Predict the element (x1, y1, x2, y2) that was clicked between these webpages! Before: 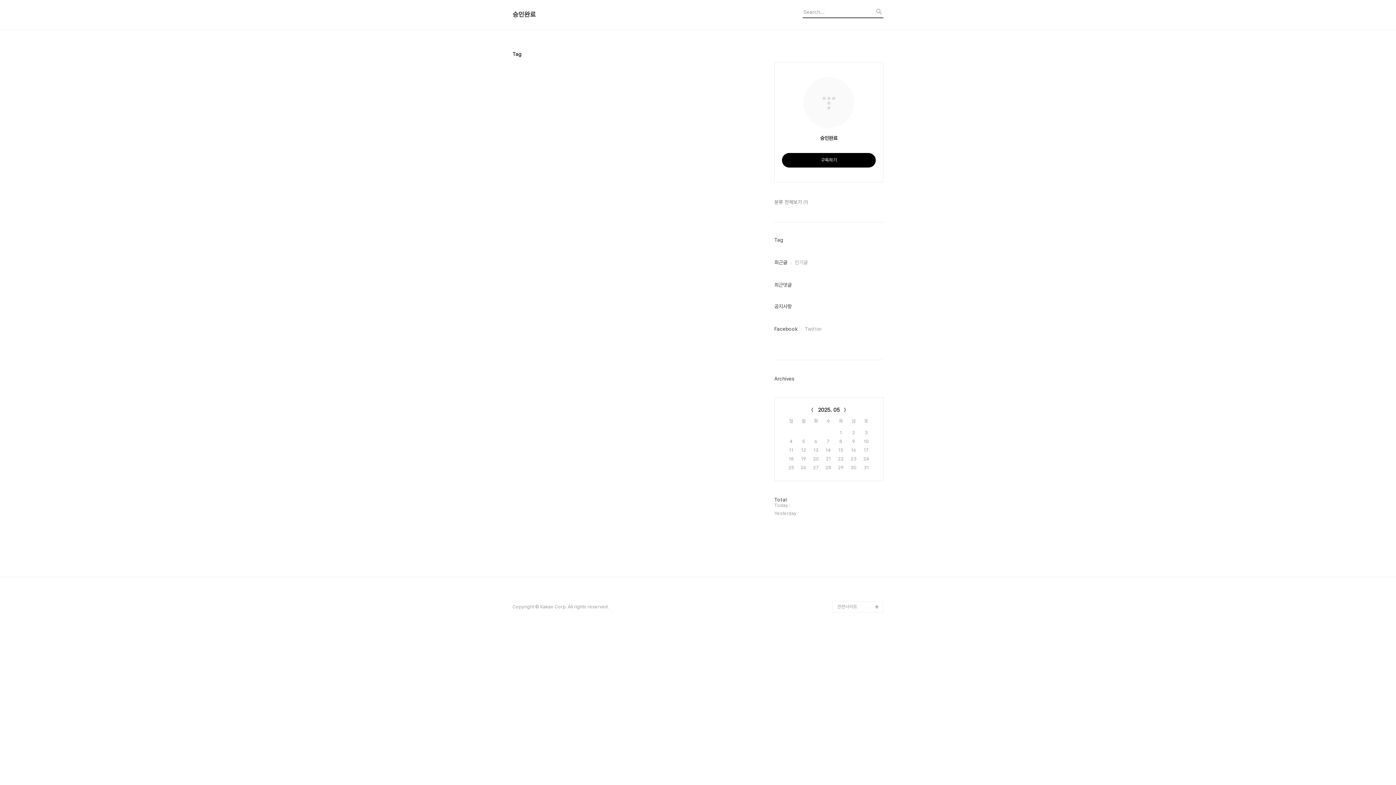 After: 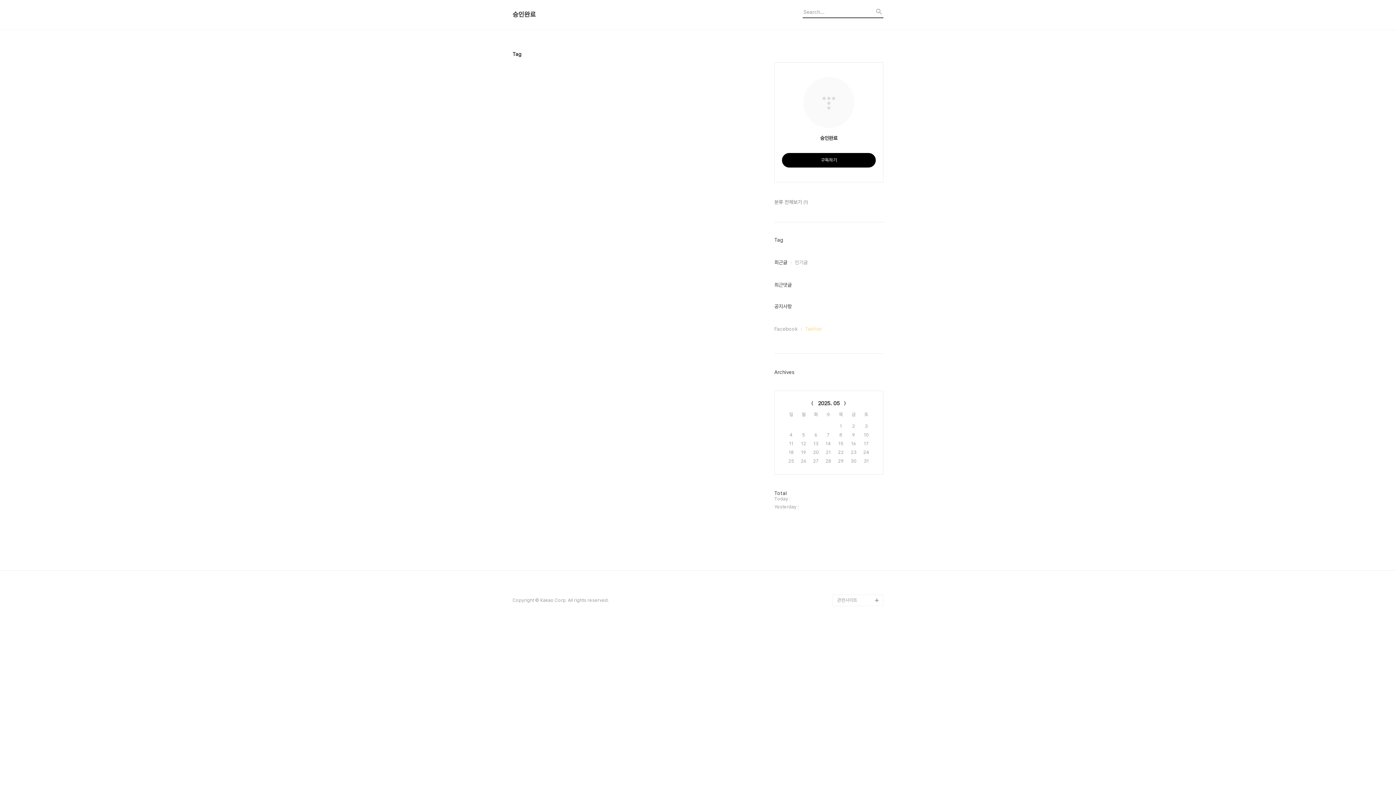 Action: label: Twitter bbox: (805, 325, 822, 333)